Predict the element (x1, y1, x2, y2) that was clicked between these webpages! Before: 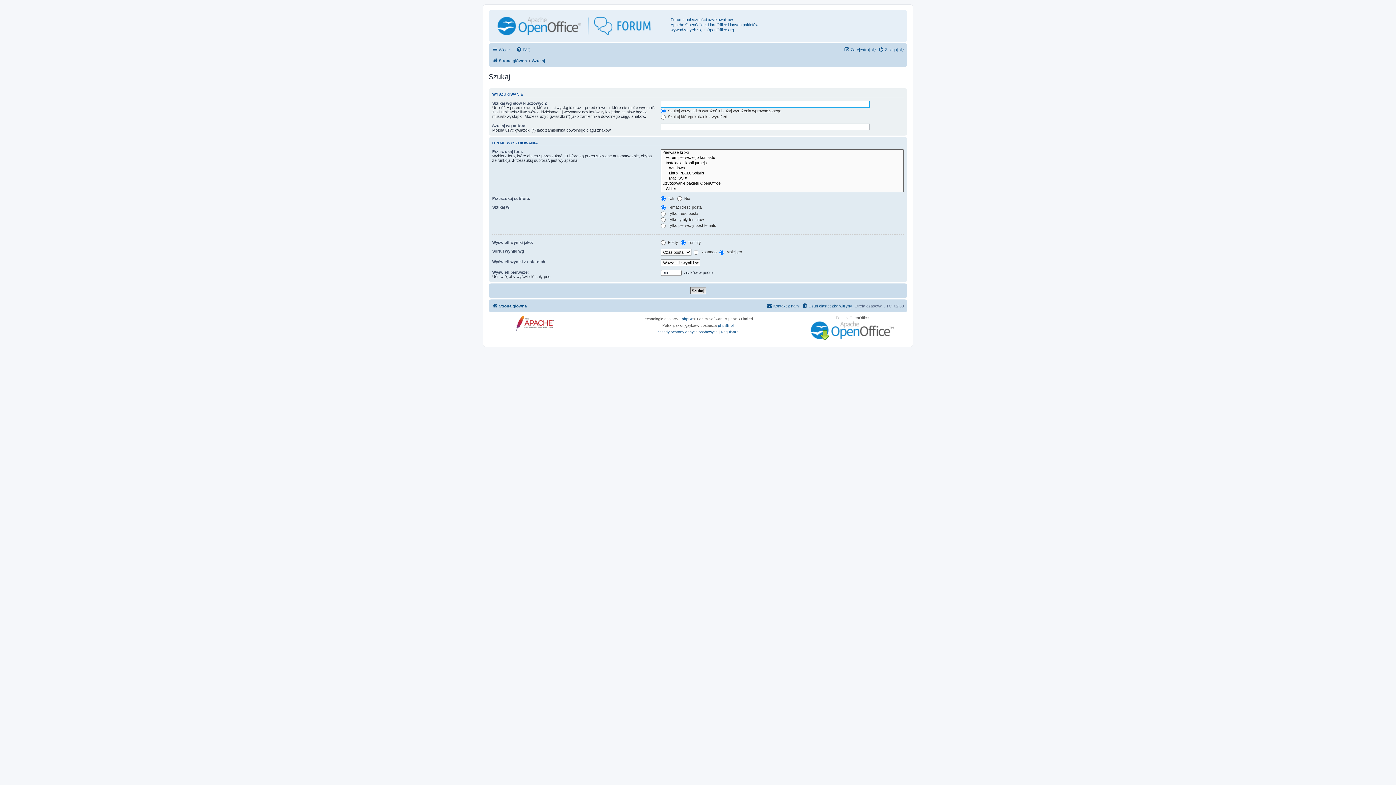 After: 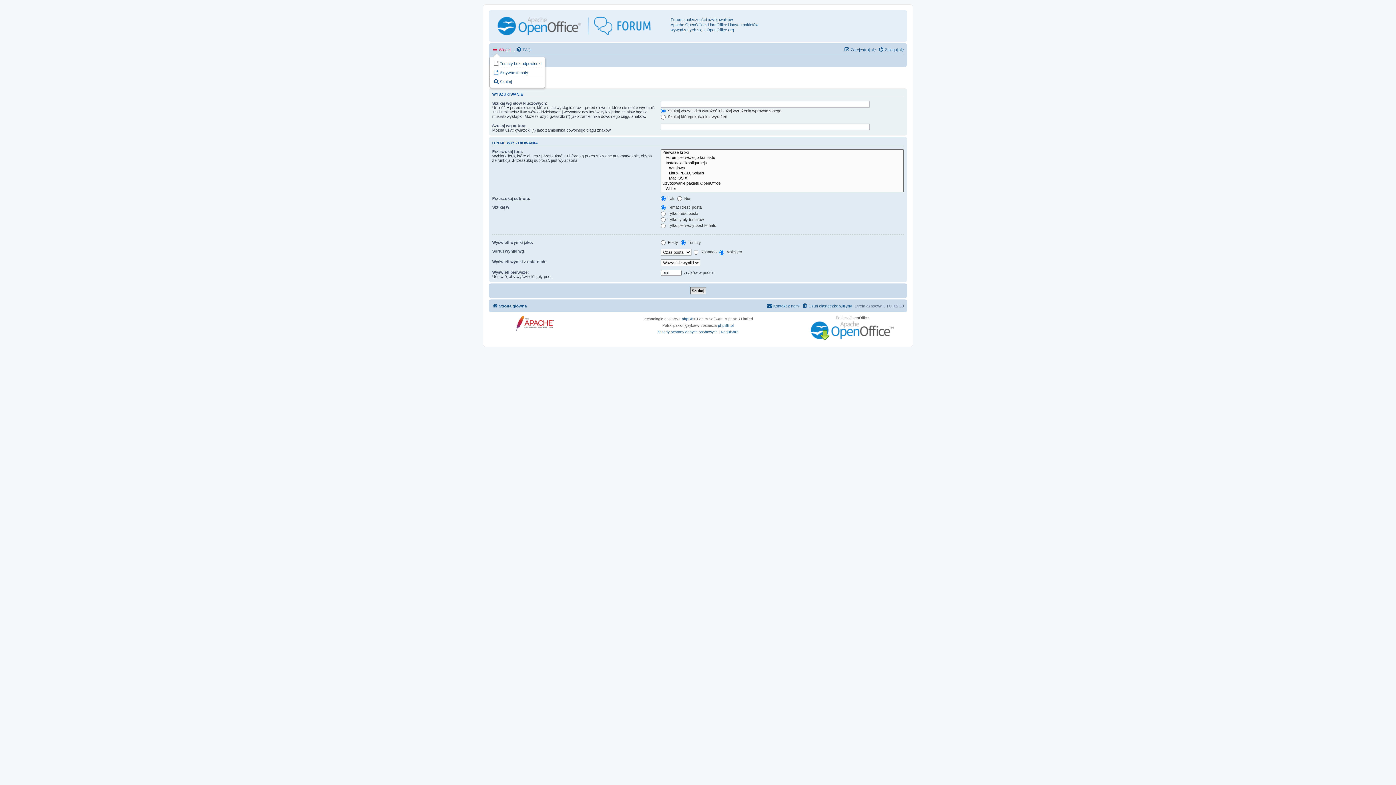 Action: label: Więcej… bbox: (492, 45, 514, 54)